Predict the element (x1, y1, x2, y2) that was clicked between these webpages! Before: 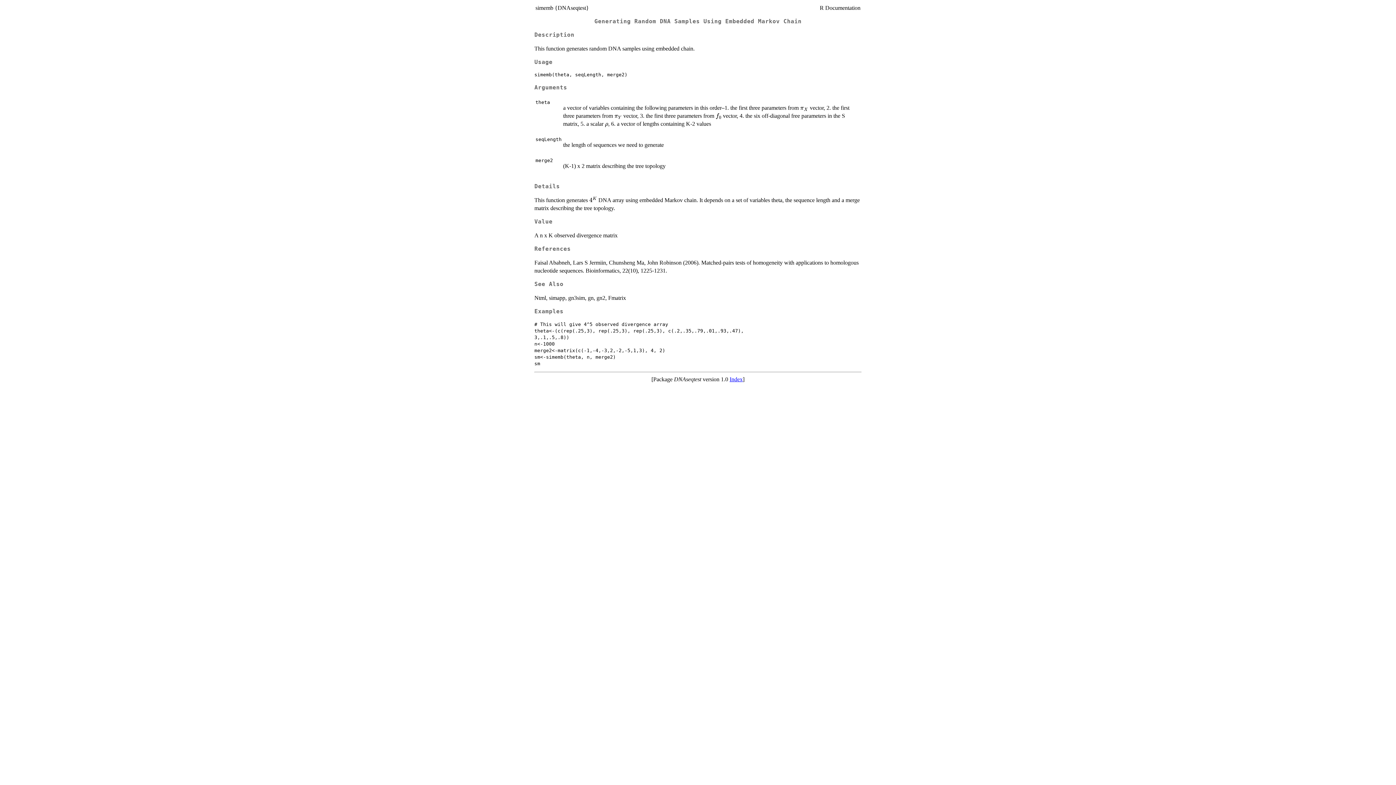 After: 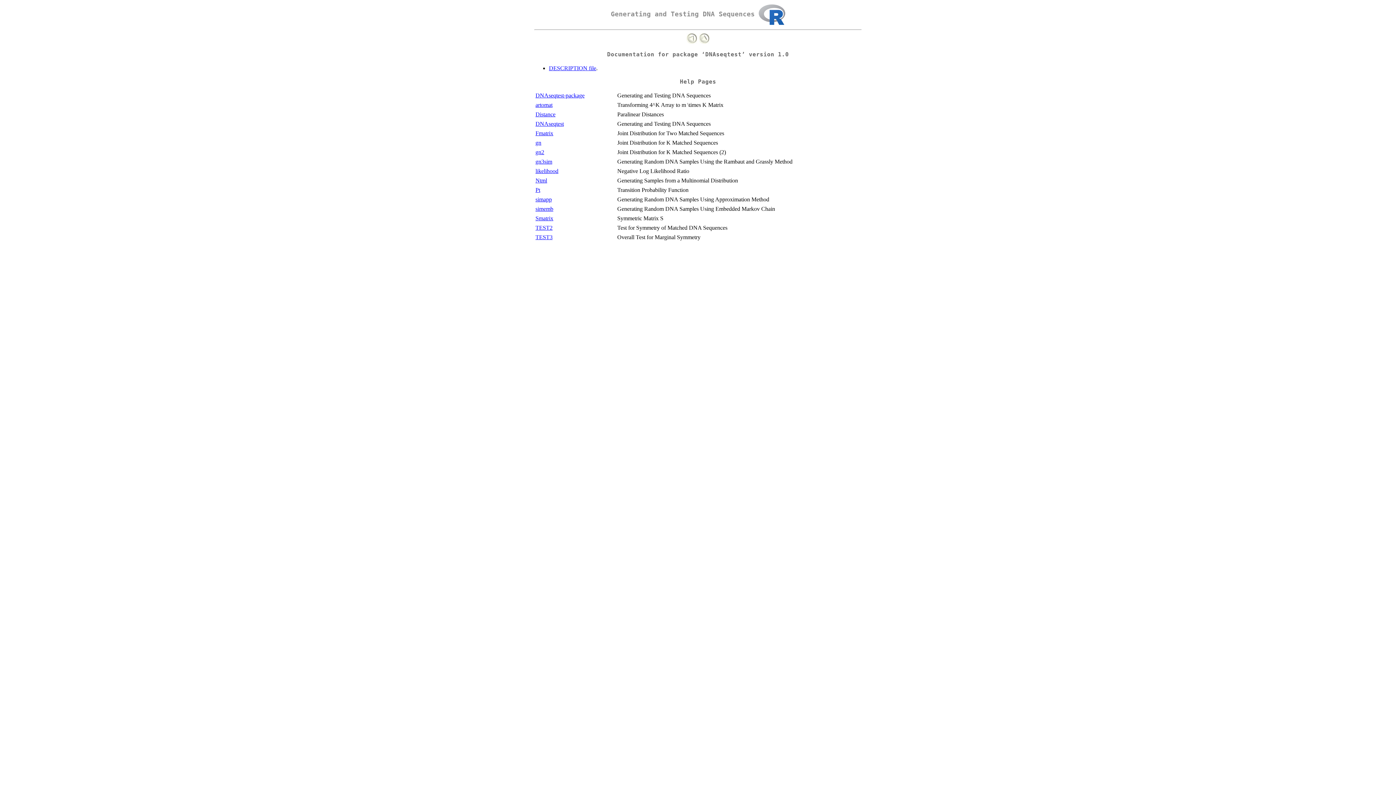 Action: label: Index bbox: (729, 376, 742, 382)